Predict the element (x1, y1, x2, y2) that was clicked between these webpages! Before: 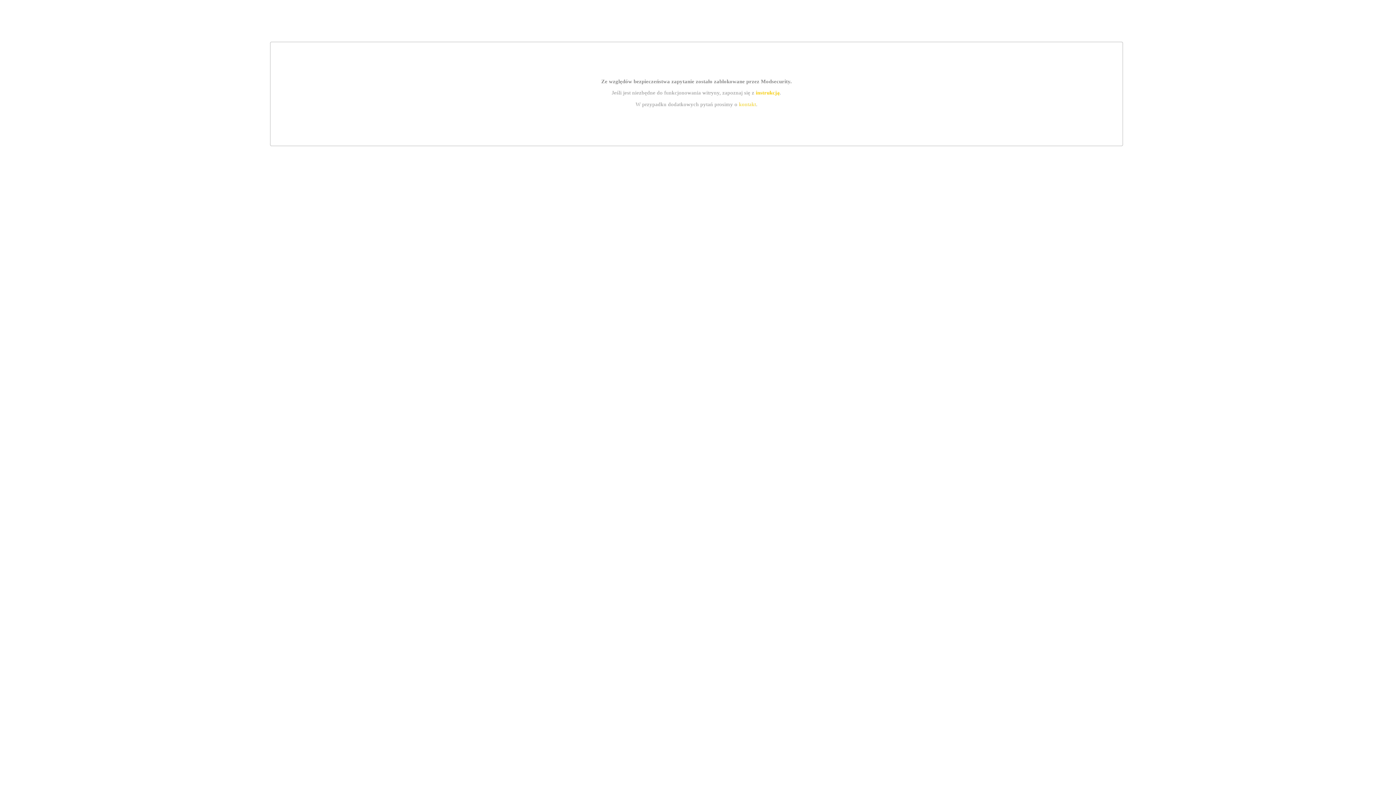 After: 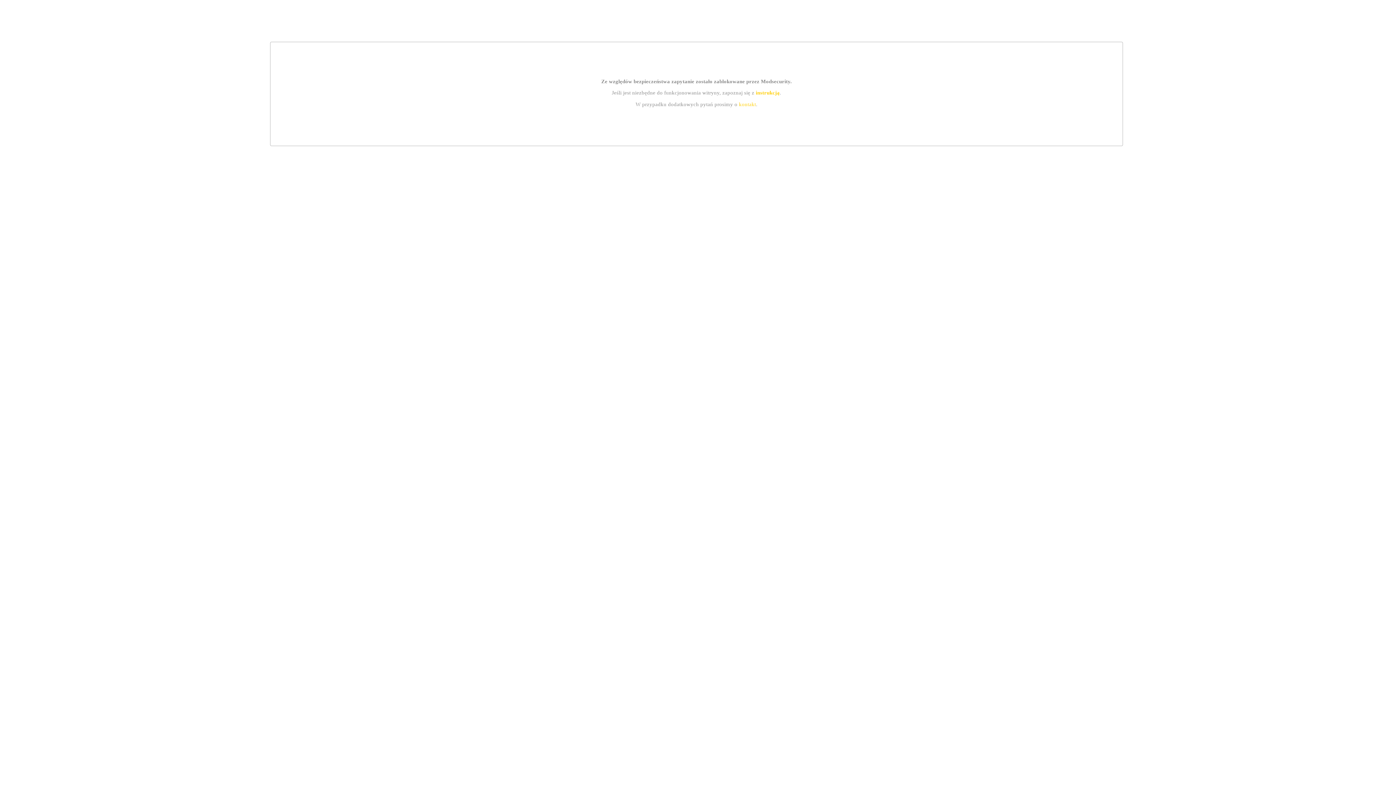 Action: bbox: (739, 101, 756, 107) label: kontakt